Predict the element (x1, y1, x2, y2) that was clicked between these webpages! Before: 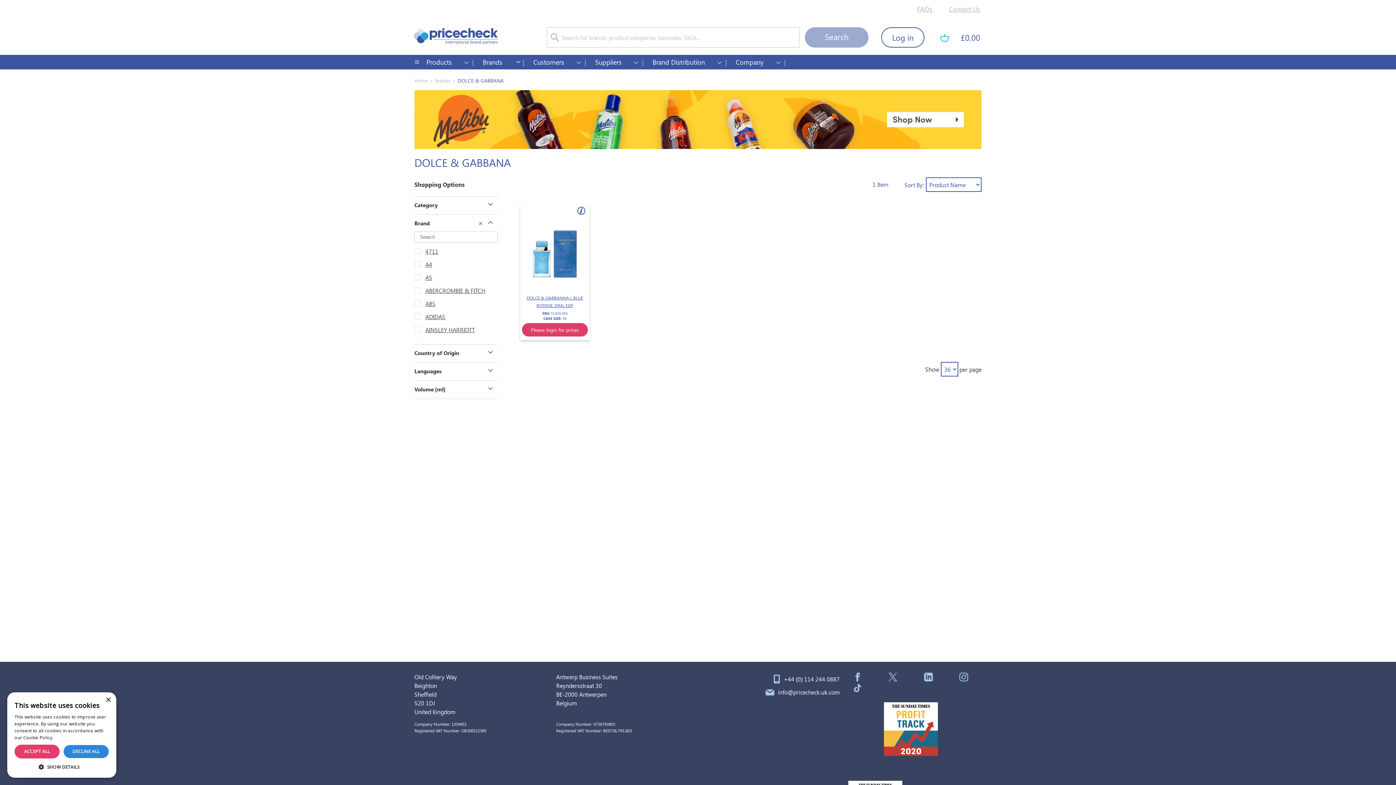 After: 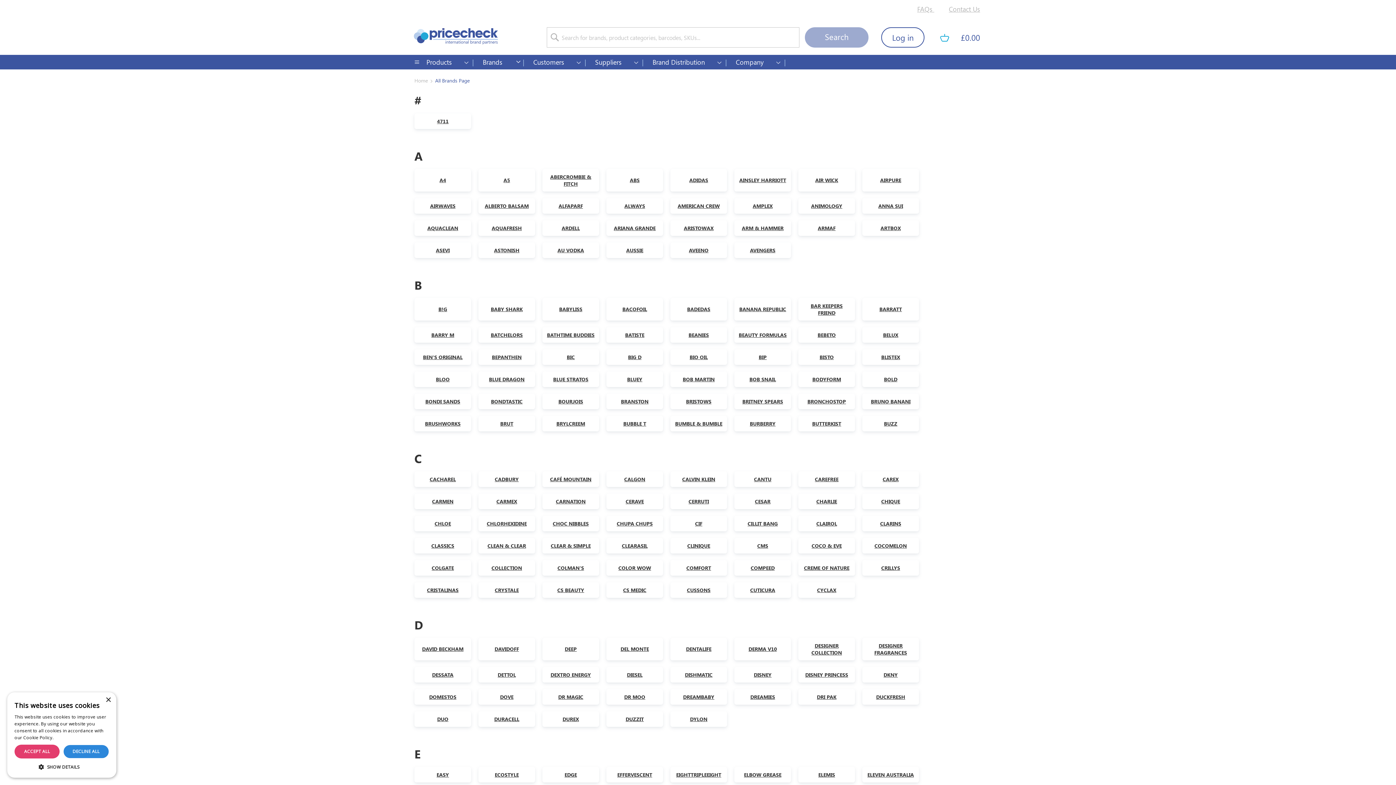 Action: bbox: (473, 54, 524, 69) label: Brands